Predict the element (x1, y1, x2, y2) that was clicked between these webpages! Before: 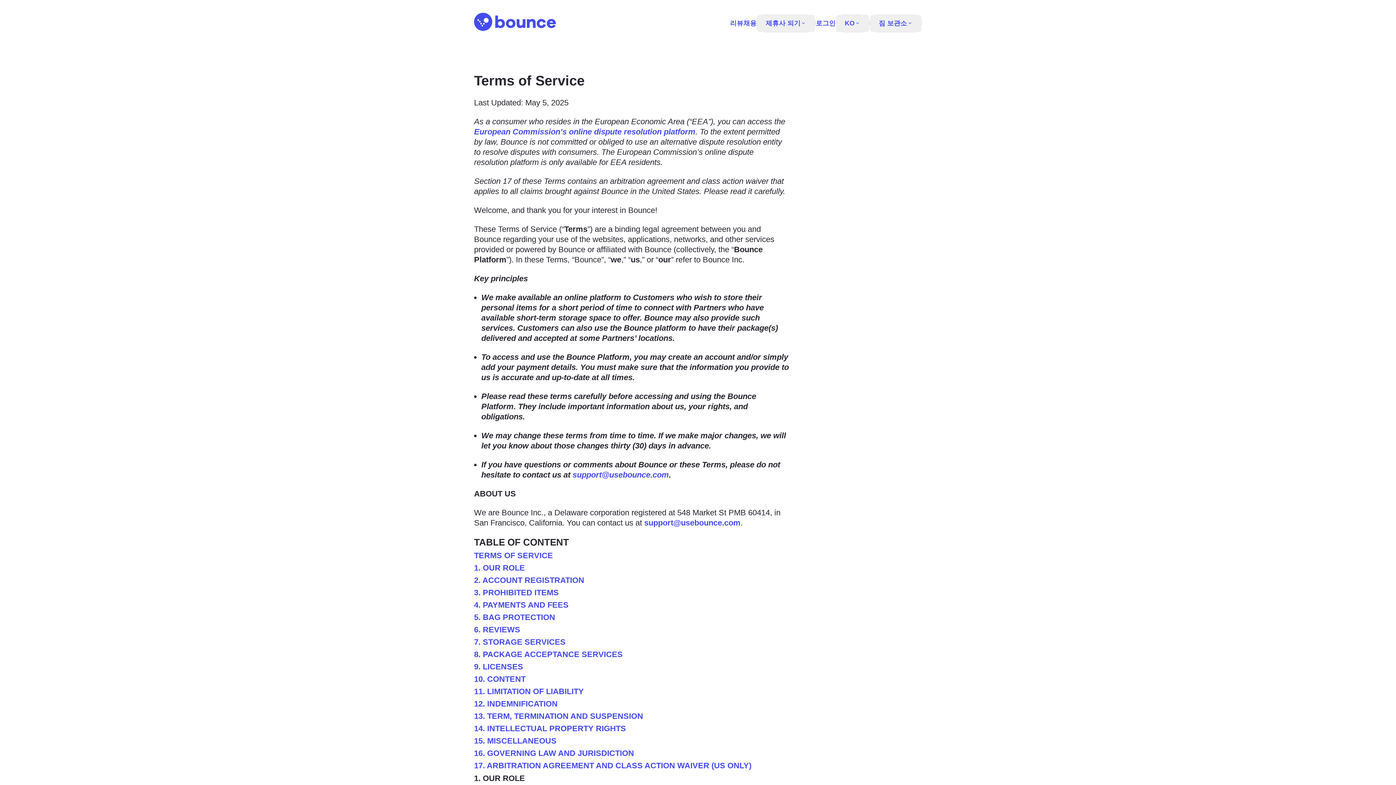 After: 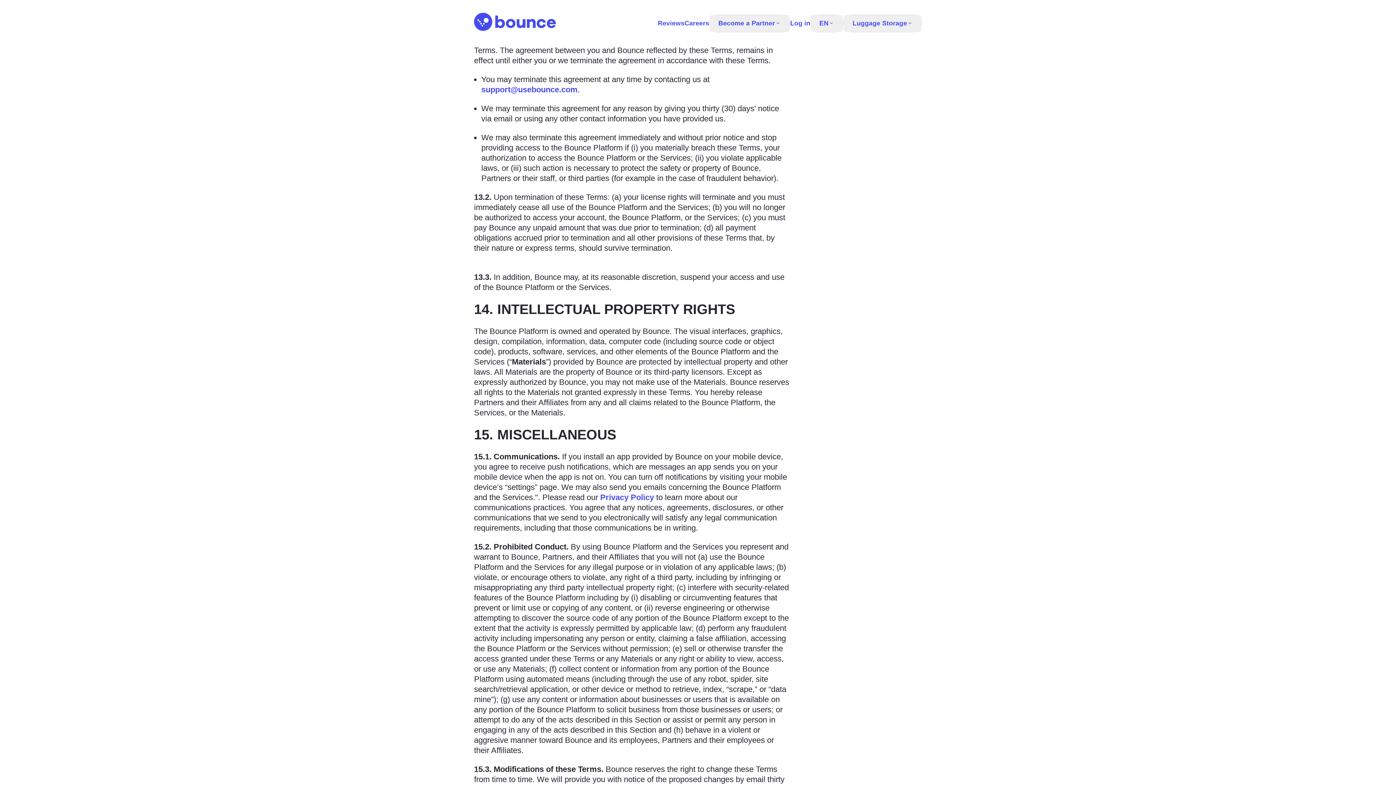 Action: bbox: (474, 712, 643, 721) label: 13. TERM, TERMINATION AND SUSPENSION